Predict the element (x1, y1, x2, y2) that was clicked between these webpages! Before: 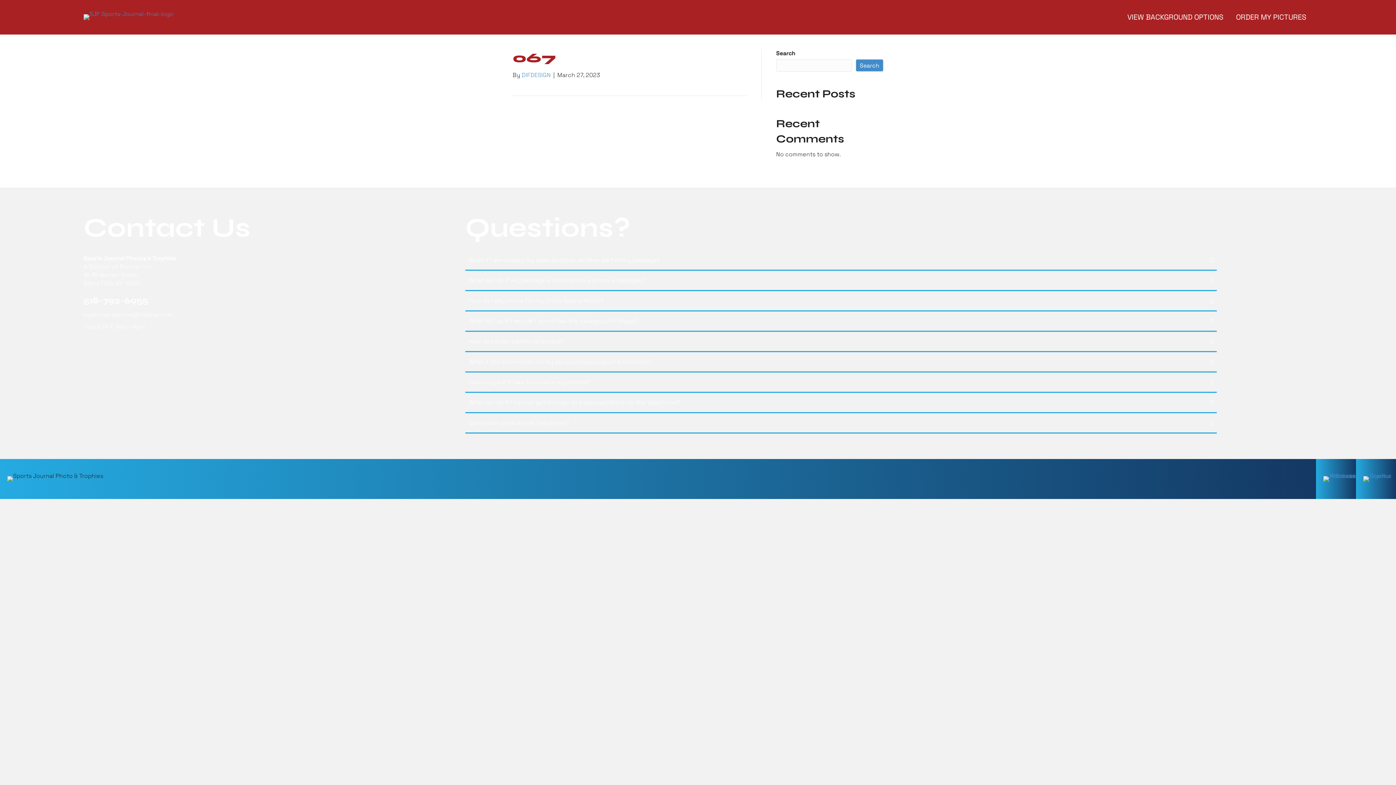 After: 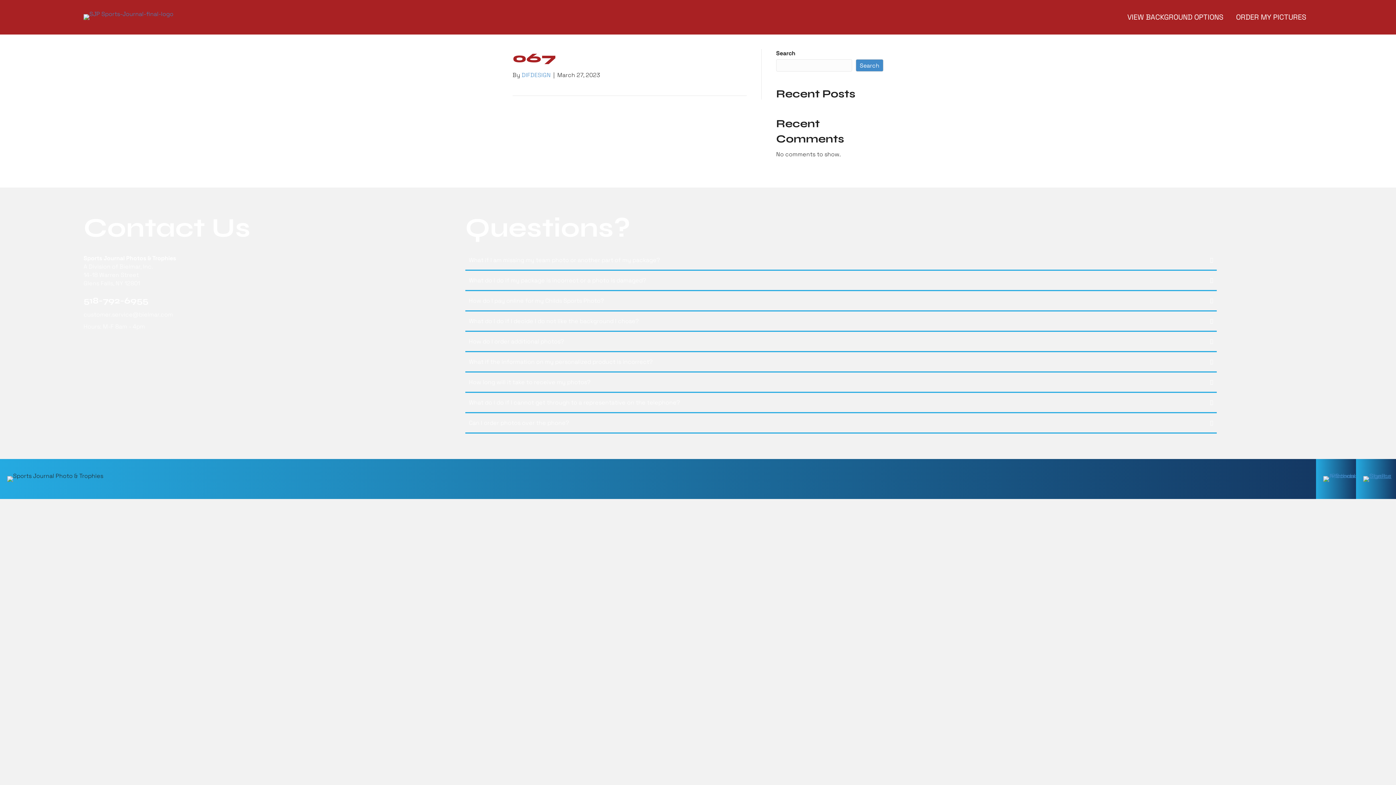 Action: bbox: (1363, 474, 1392, 482)